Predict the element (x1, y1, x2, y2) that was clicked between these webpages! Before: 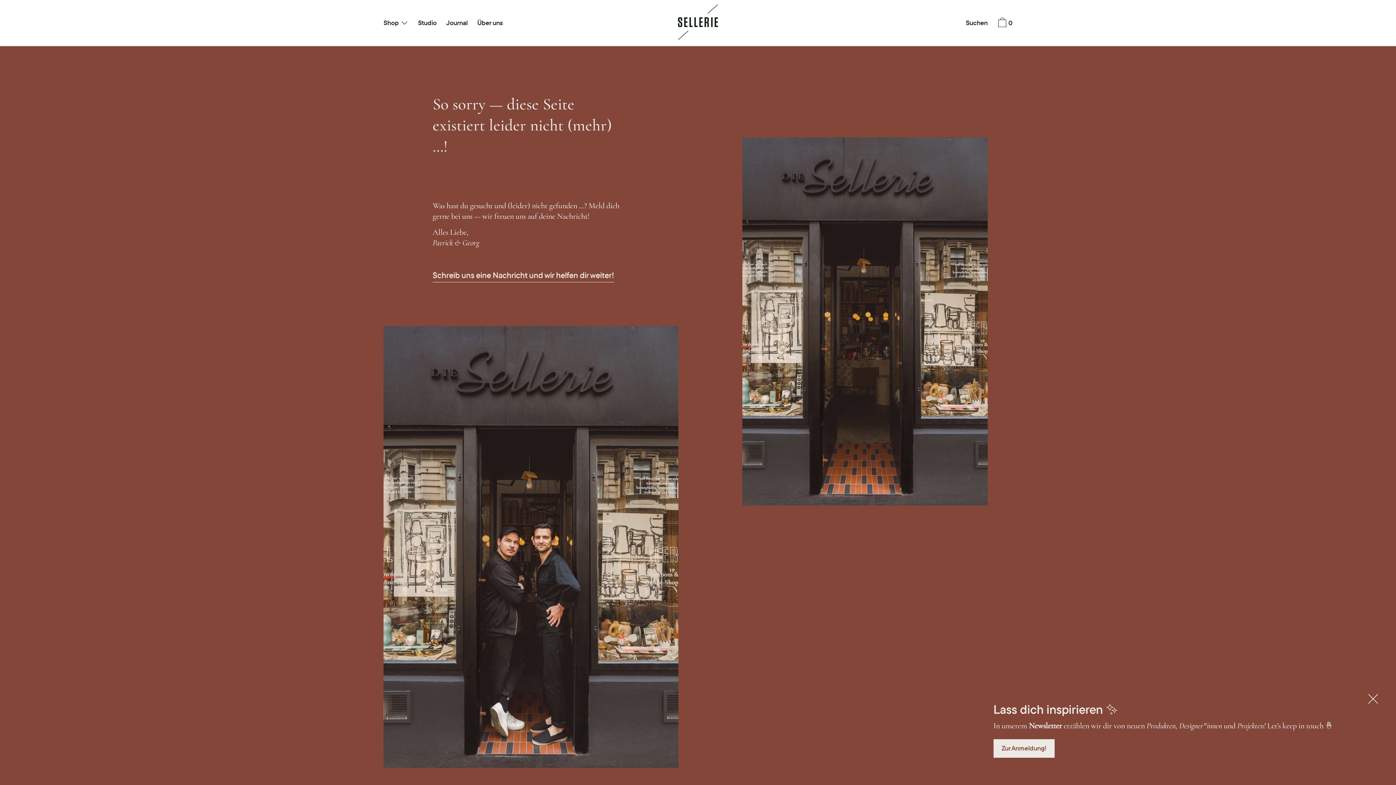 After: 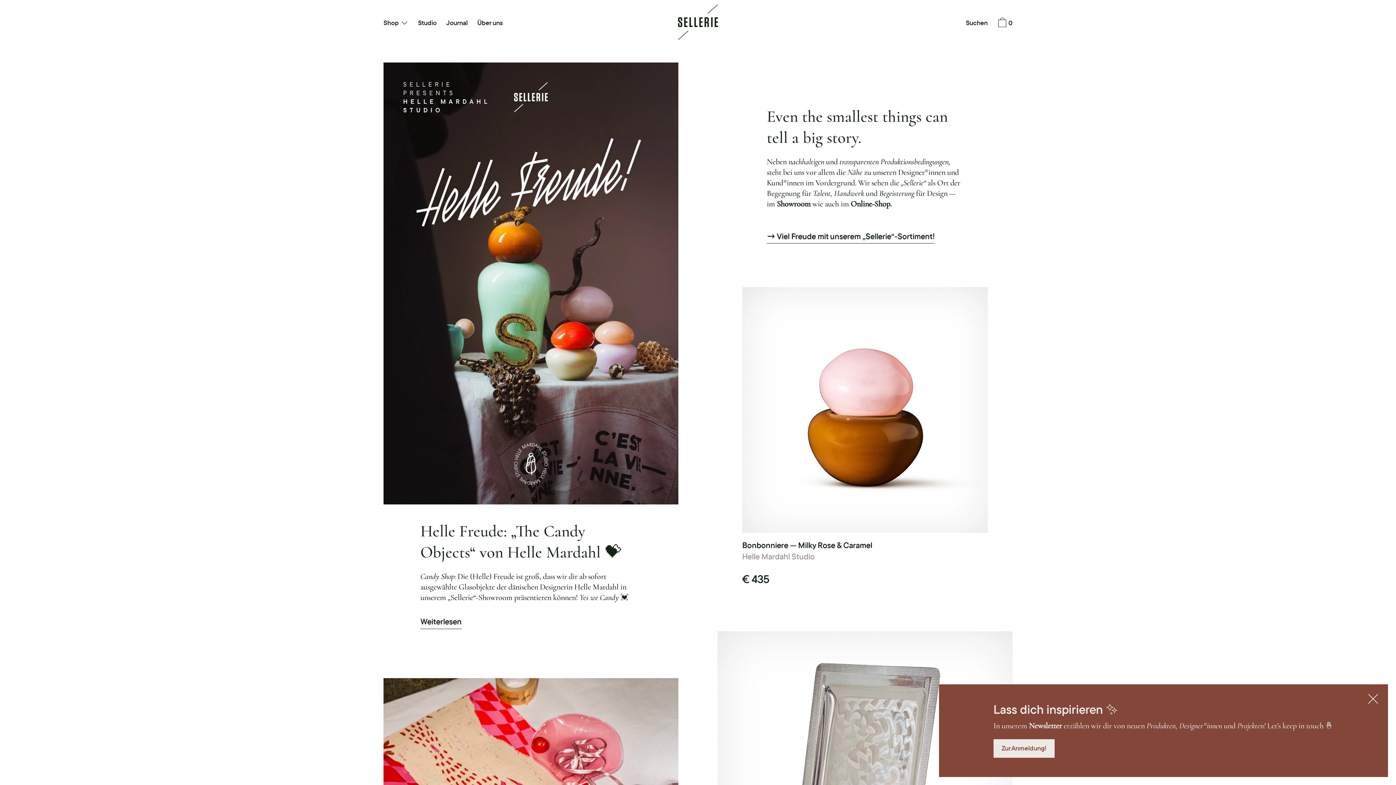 Action: bbox: (383, 326, 678, 768)